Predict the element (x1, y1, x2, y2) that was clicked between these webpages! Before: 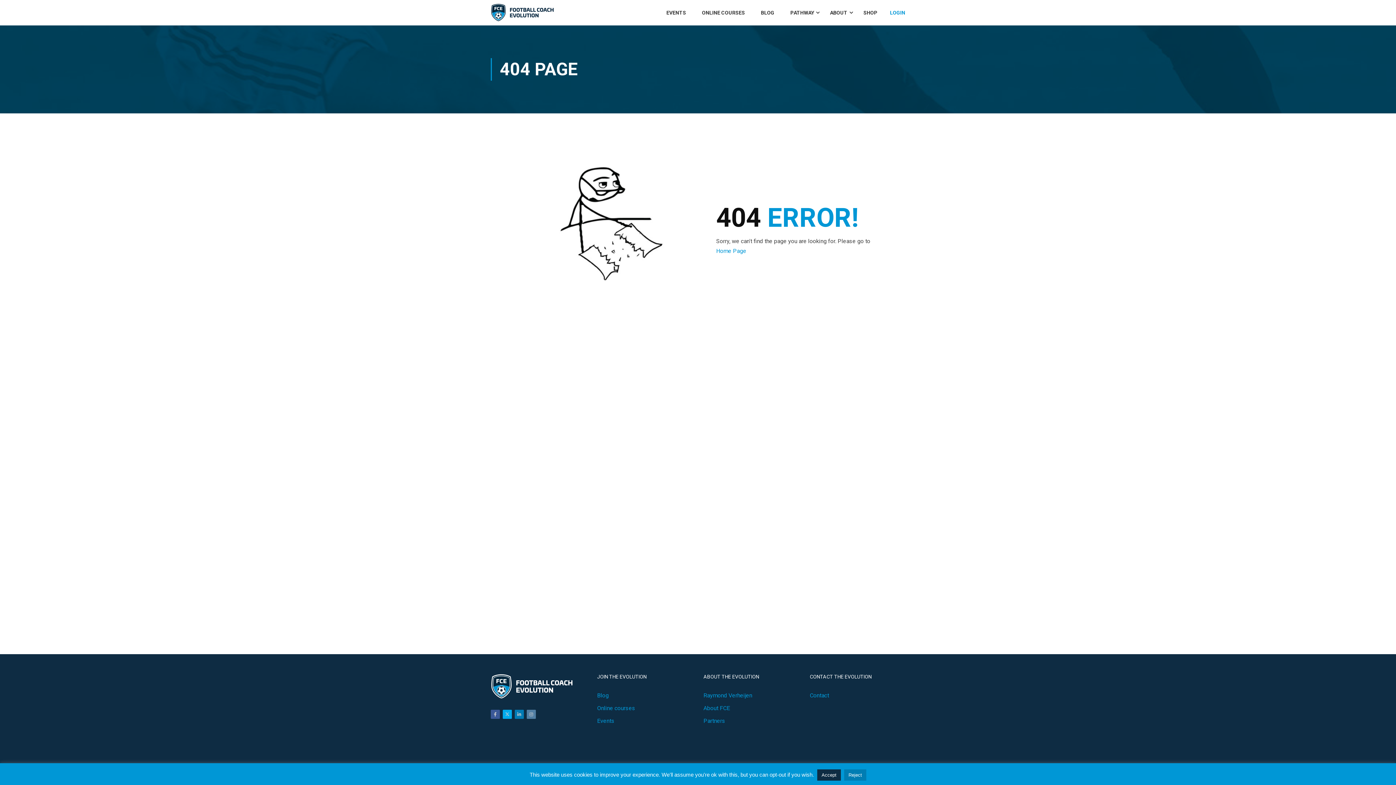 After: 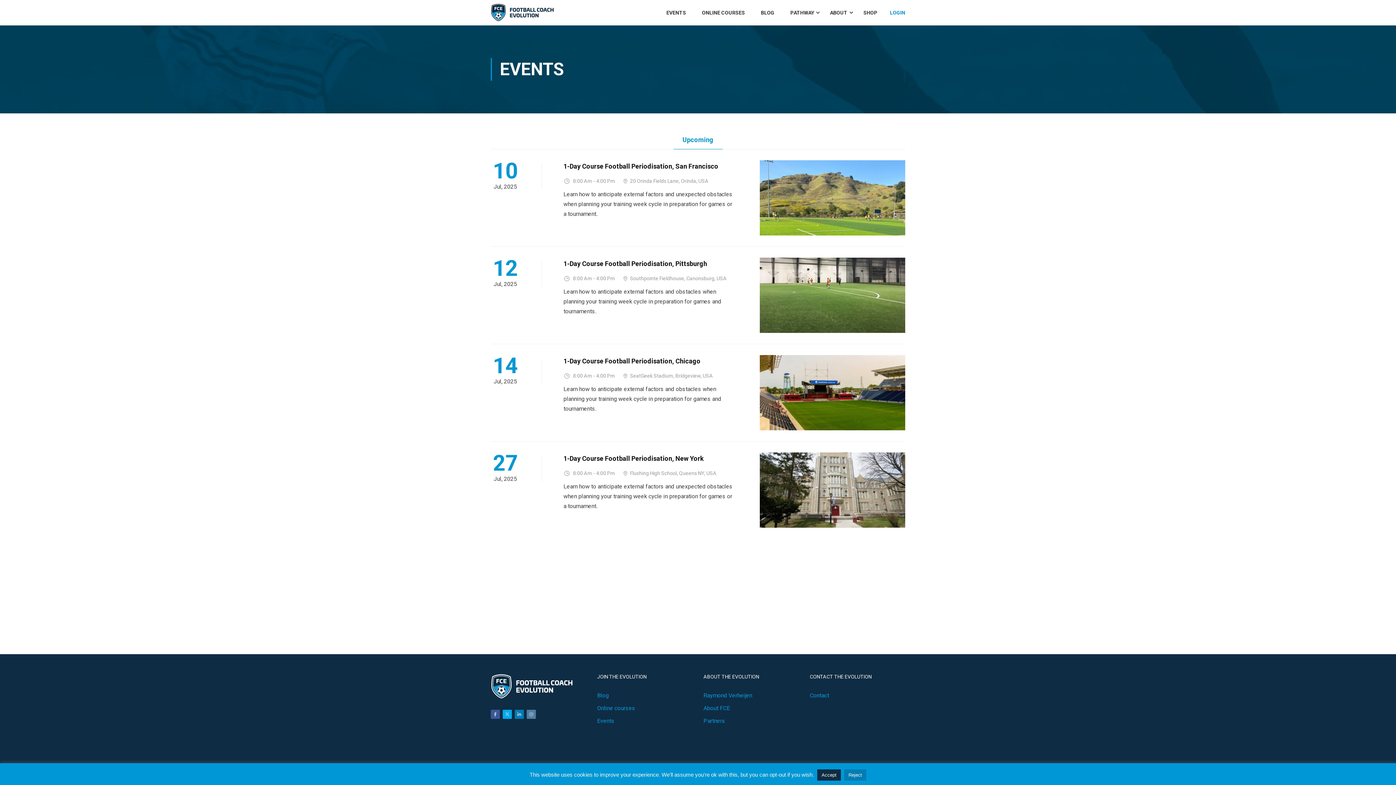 Action: label: EVENTS bbox: (659, 1, 693, 23)